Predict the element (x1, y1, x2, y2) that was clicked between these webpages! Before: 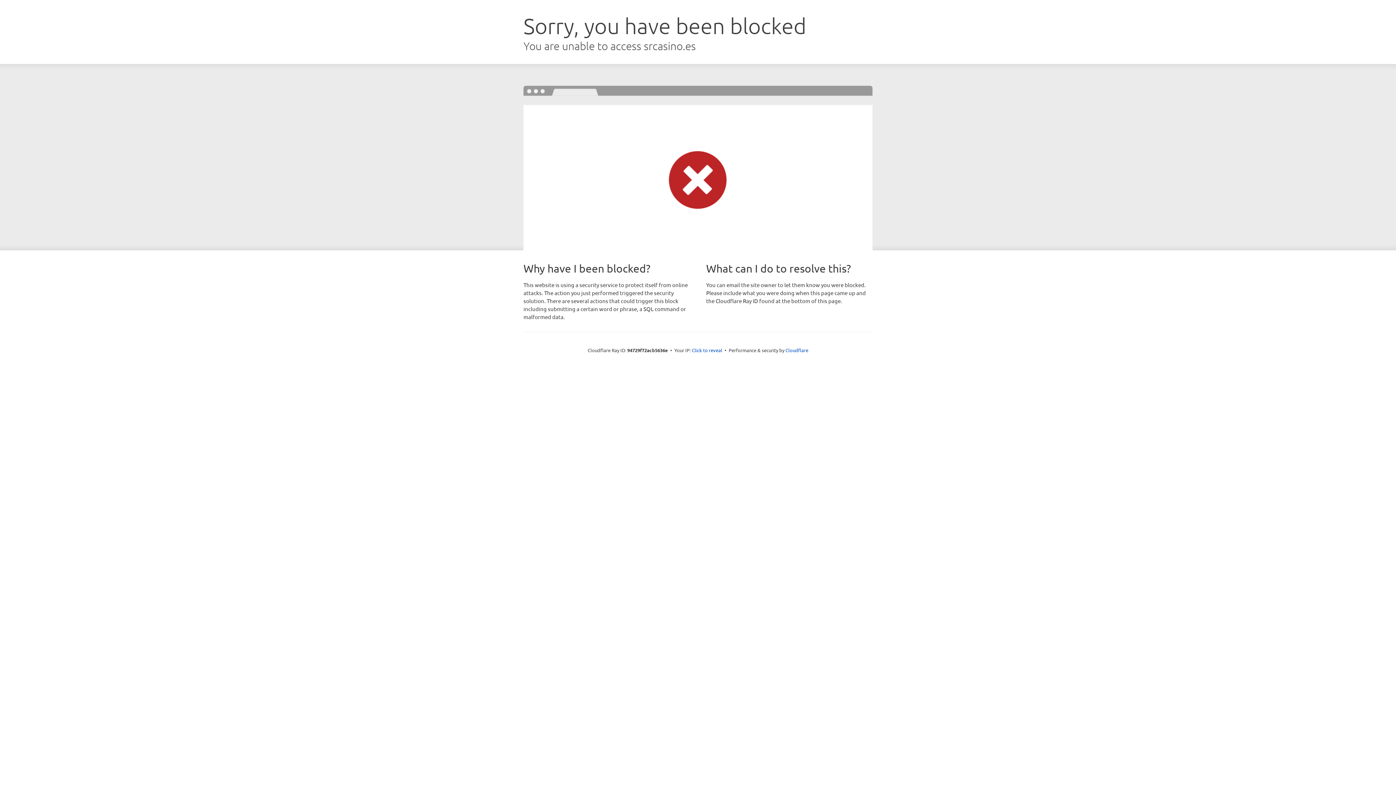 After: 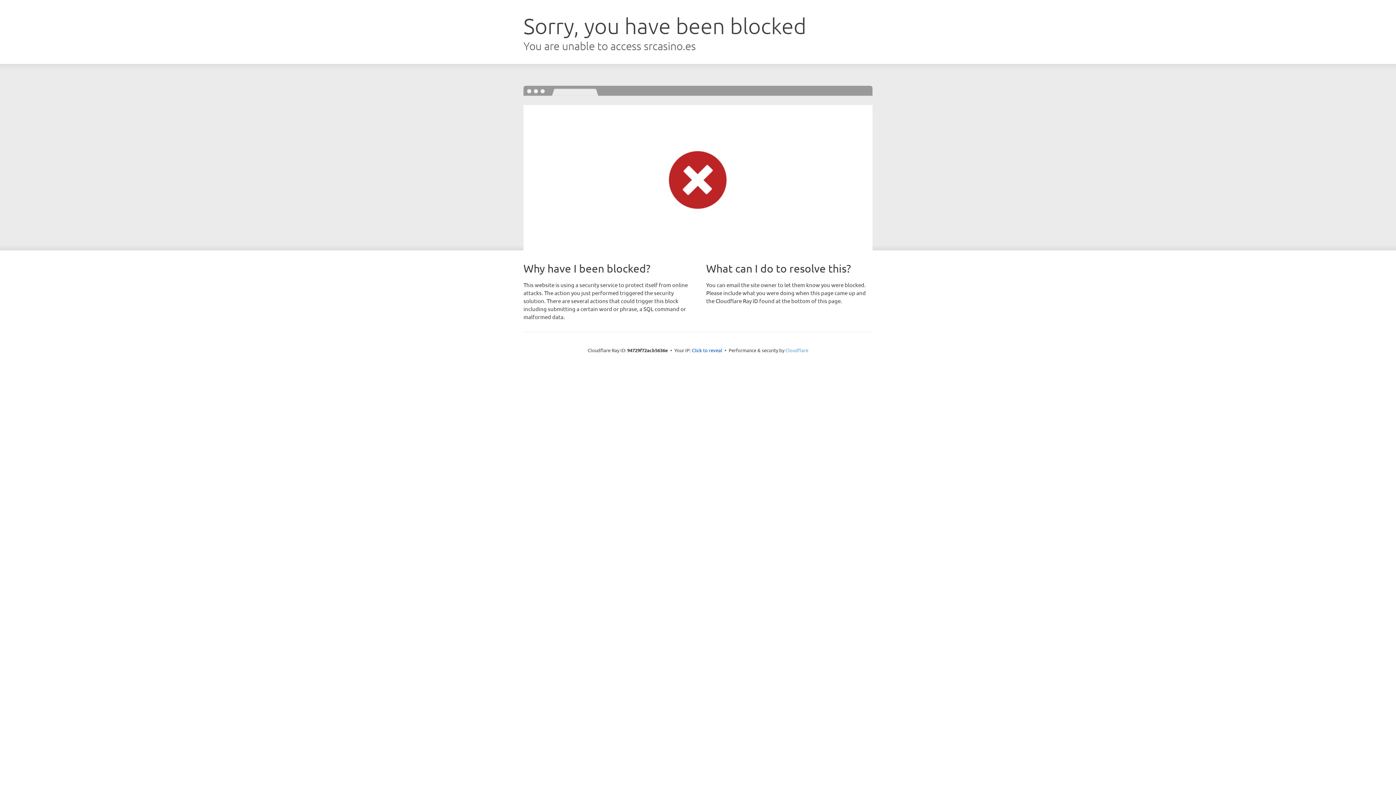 Action: bbox: (785, 347, 808, 353) label: Cloudflare